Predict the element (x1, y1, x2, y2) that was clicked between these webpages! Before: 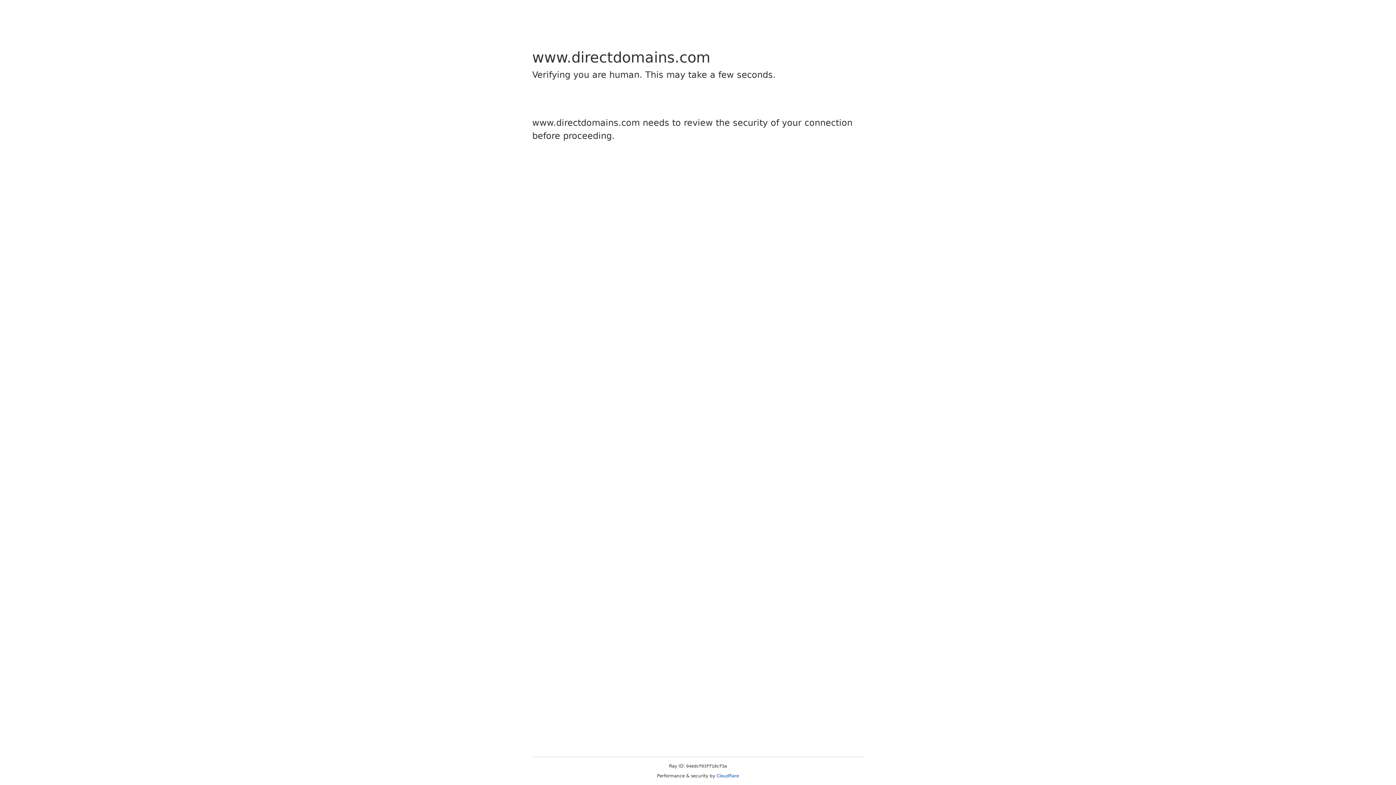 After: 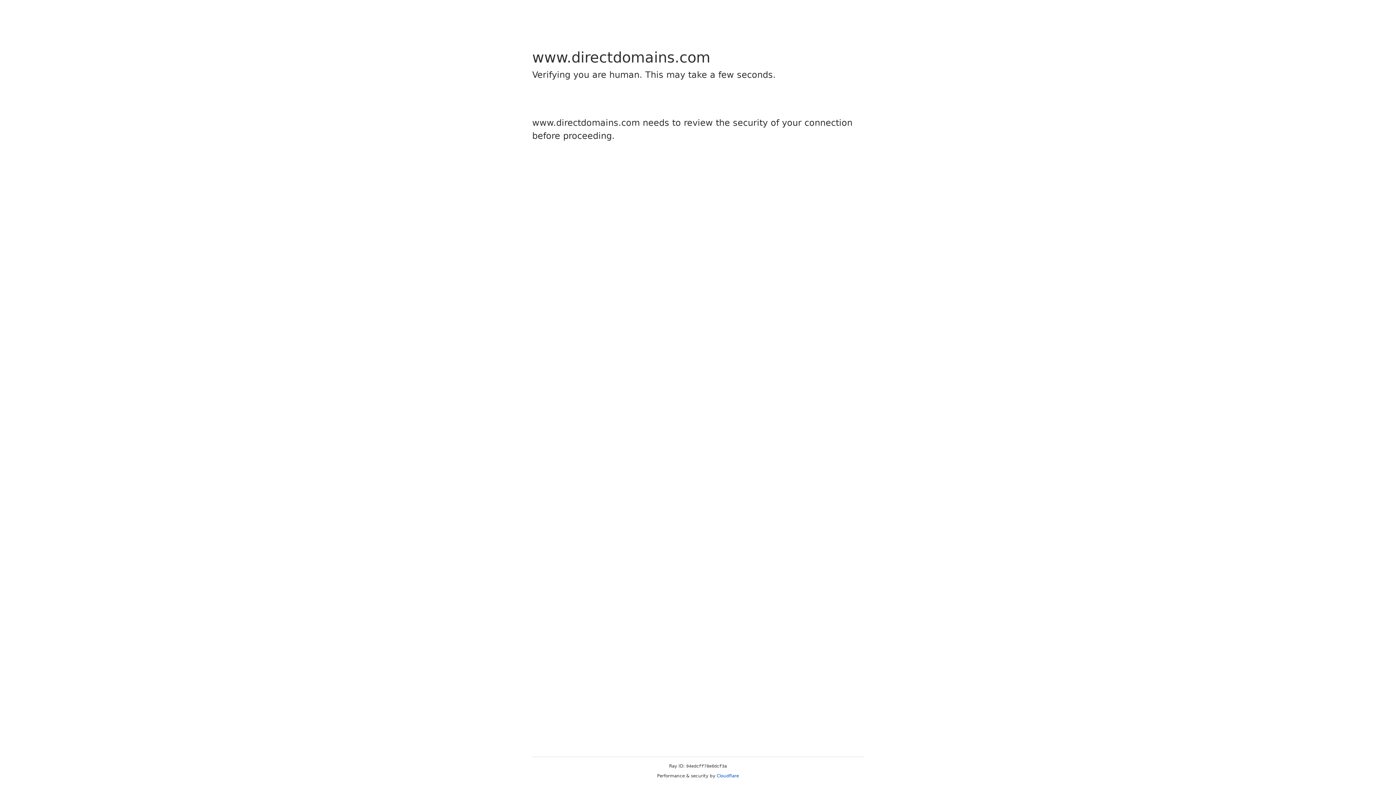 Action: label: Cloudflare bbox: (716, 773, 739, 778)